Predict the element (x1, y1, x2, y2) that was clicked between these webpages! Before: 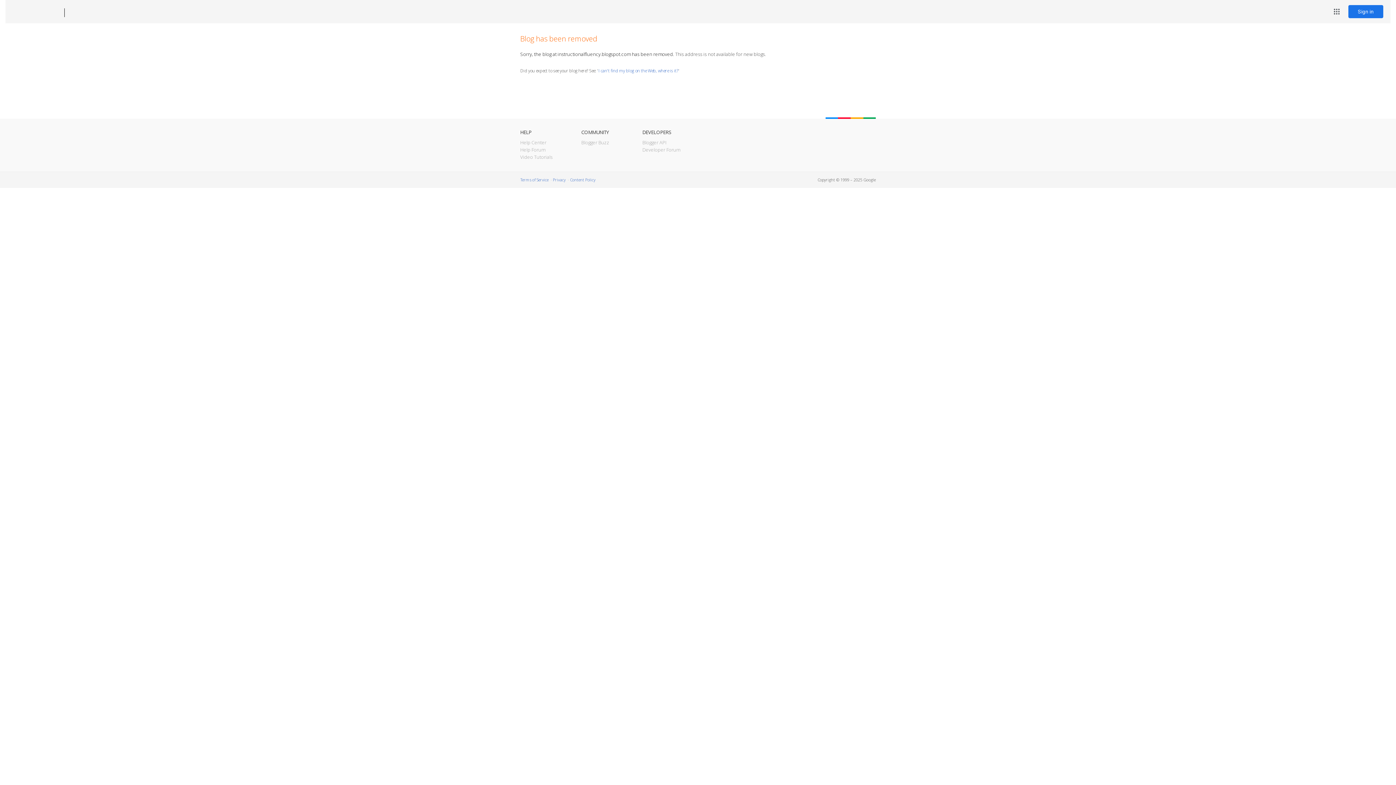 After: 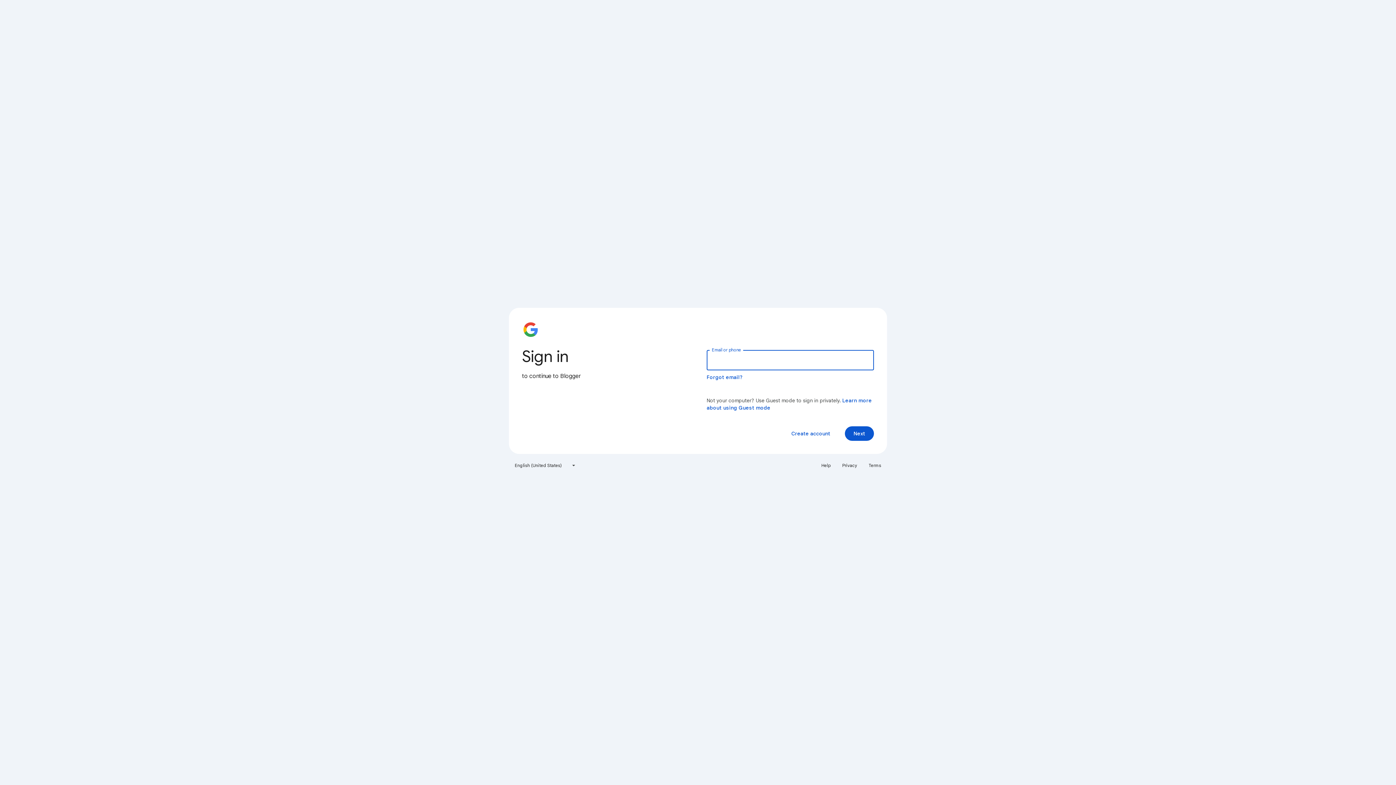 Action: label: Sign in bbox: (1348, 5, 1383, 18)